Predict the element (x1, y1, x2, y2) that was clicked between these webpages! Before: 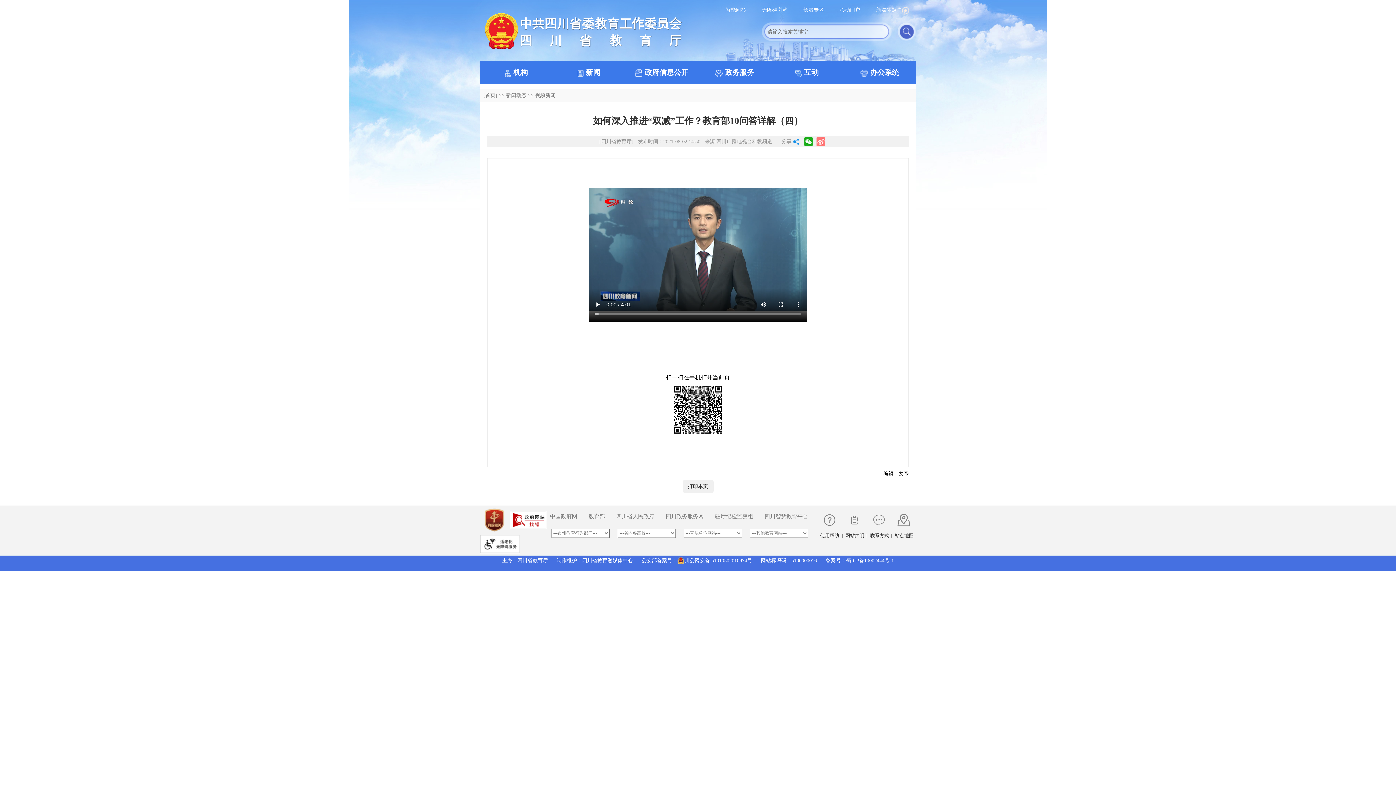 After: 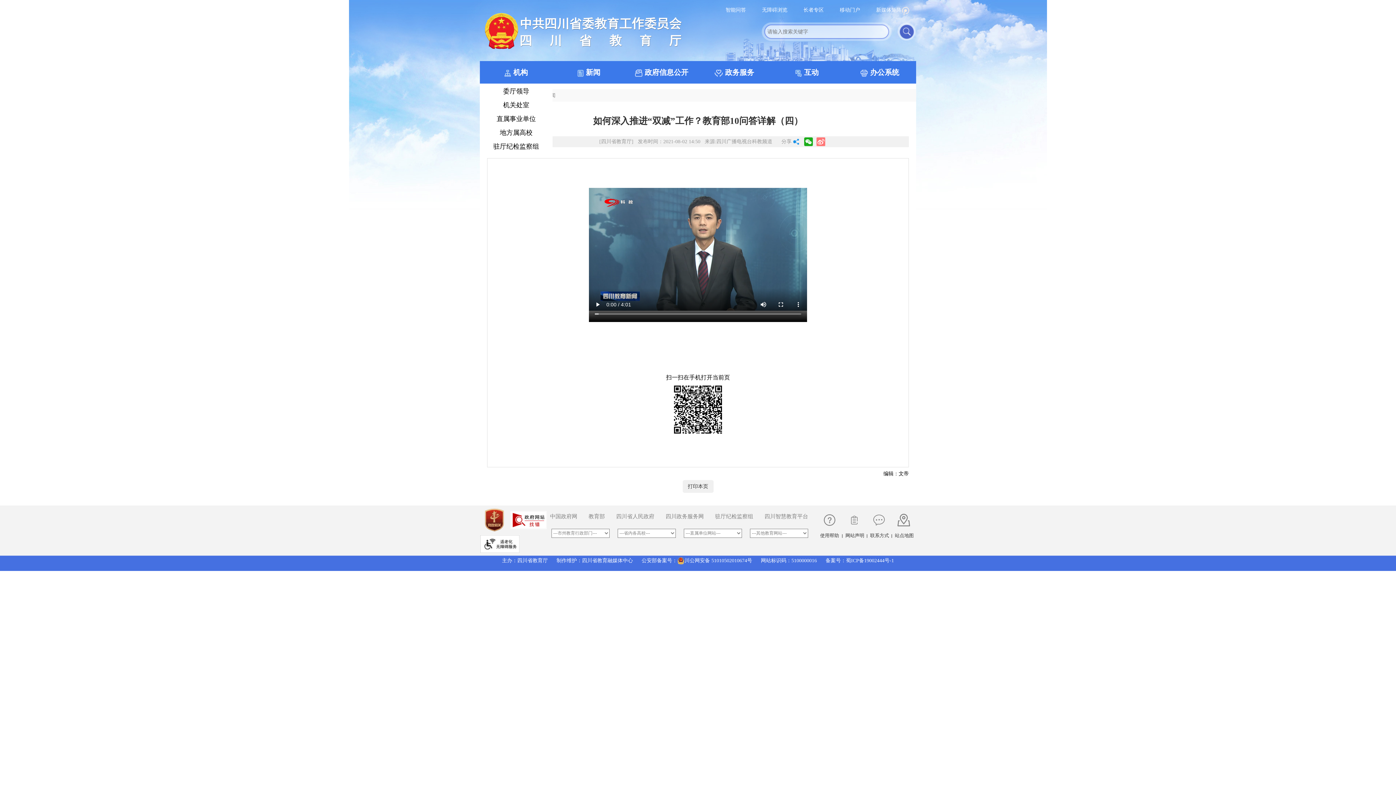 Action: bbox: (480, 61, 552, 83) label: 机构